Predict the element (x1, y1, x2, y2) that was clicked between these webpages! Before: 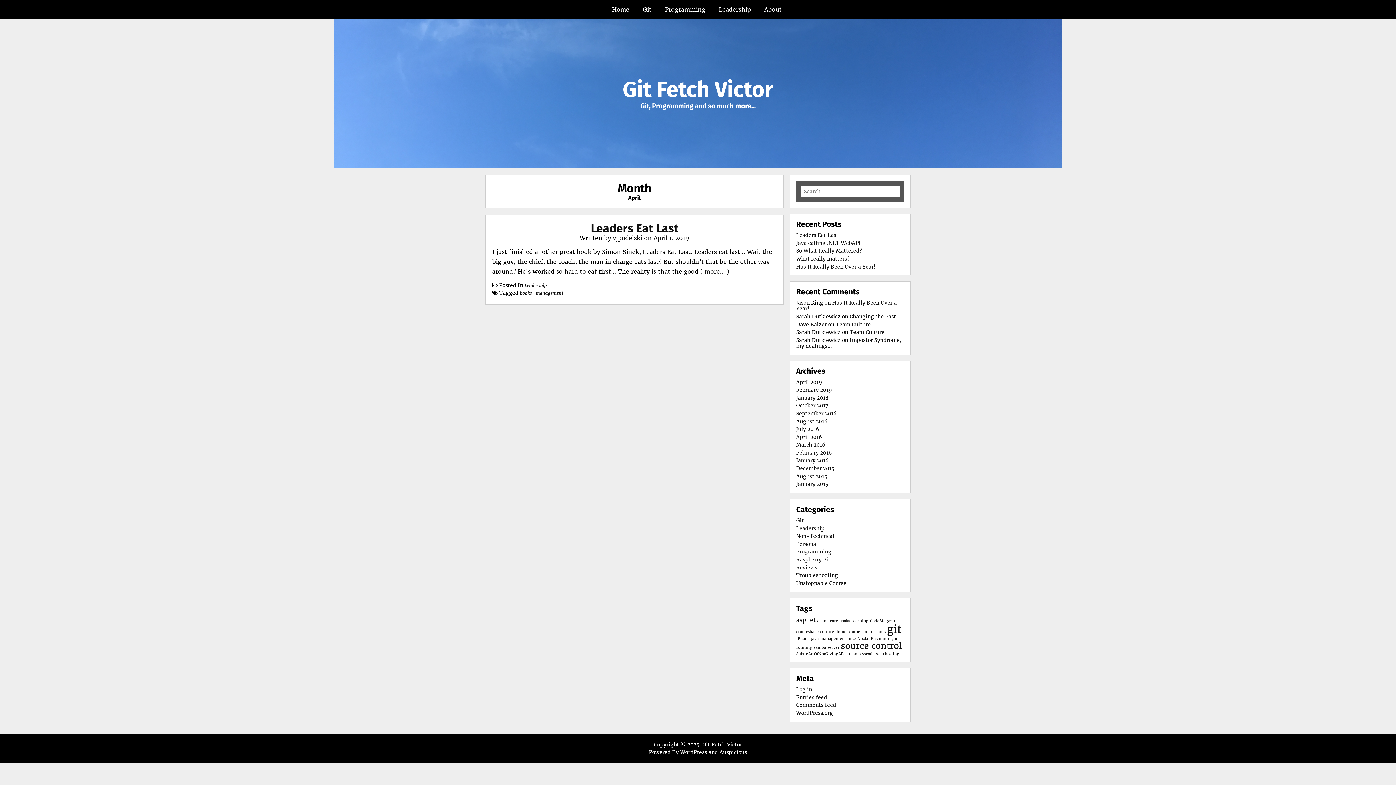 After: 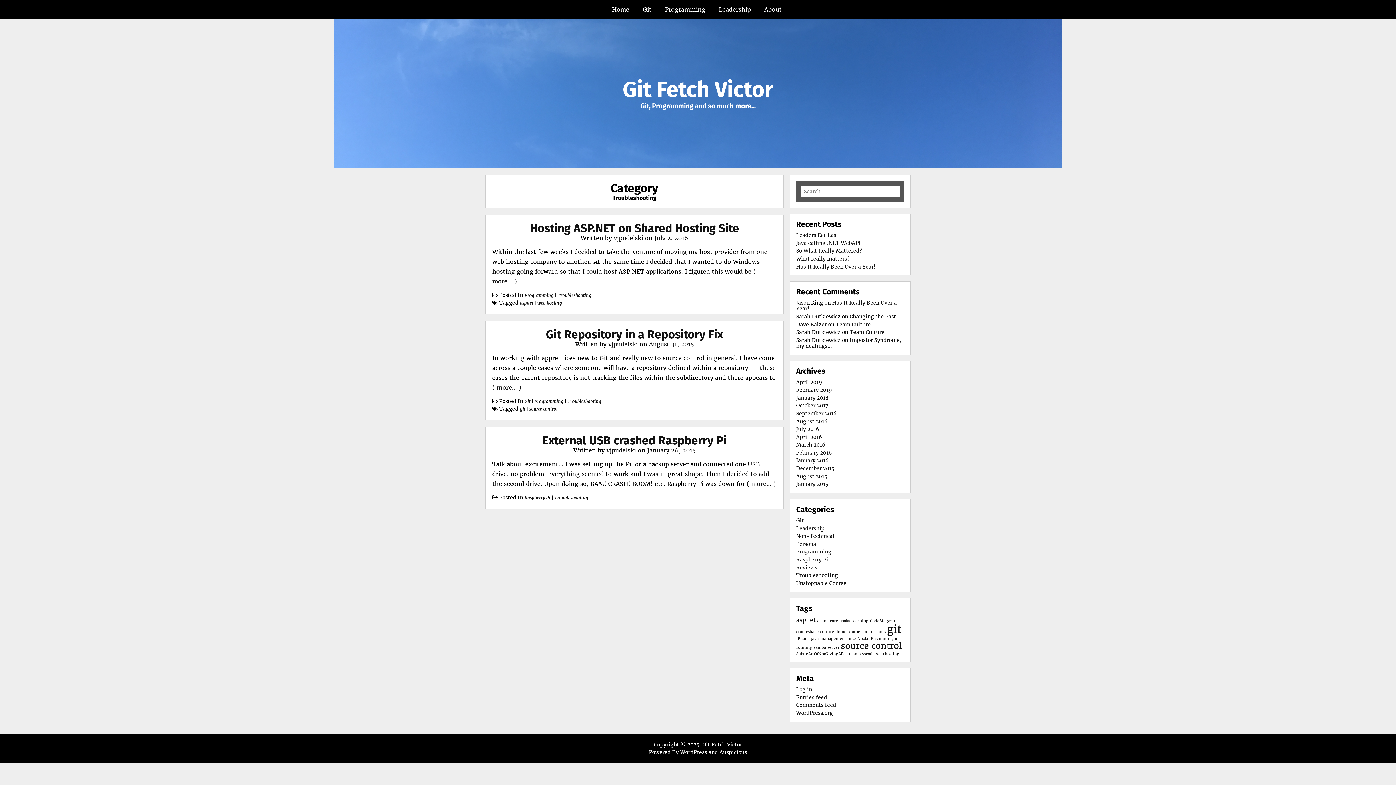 Action: bbox: (796, 572, 838, 578) label: Troubleshooting